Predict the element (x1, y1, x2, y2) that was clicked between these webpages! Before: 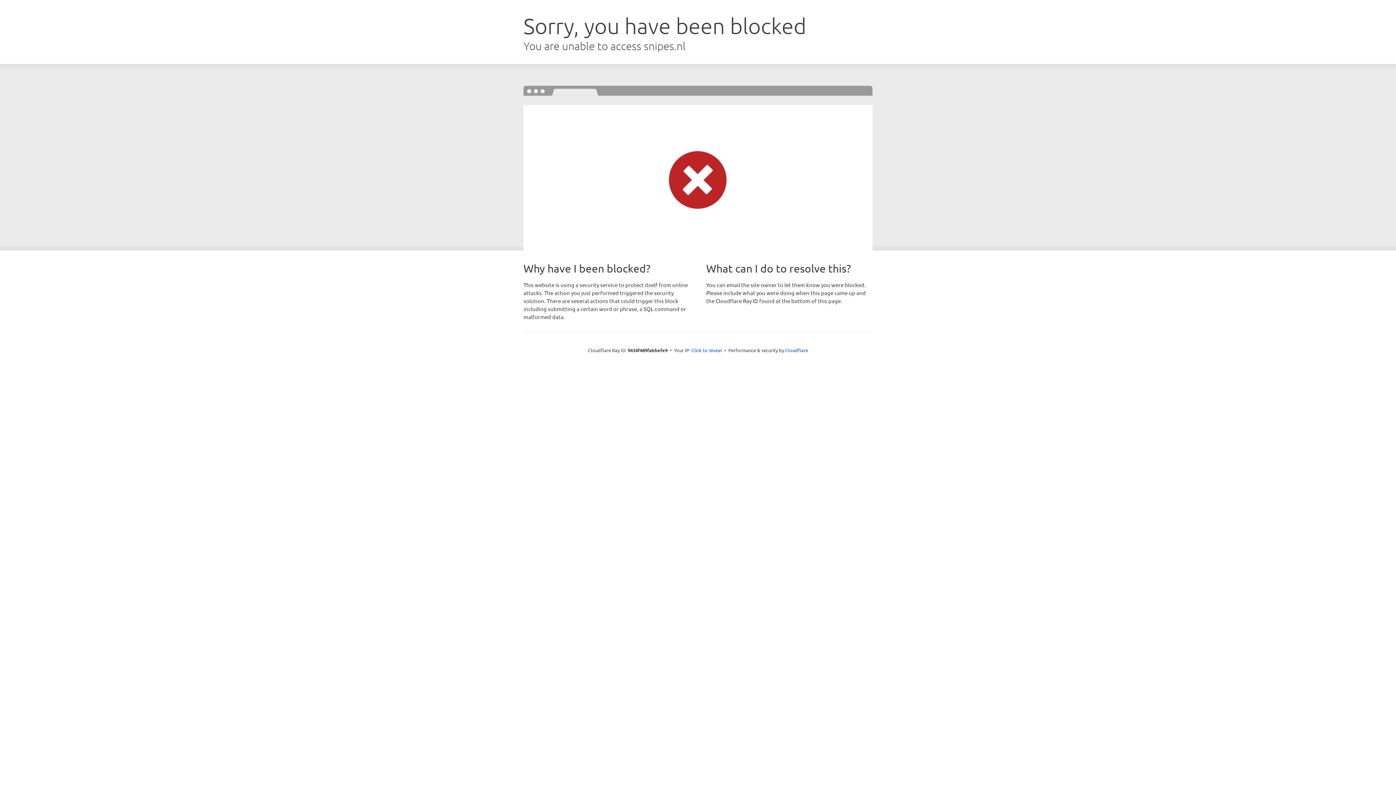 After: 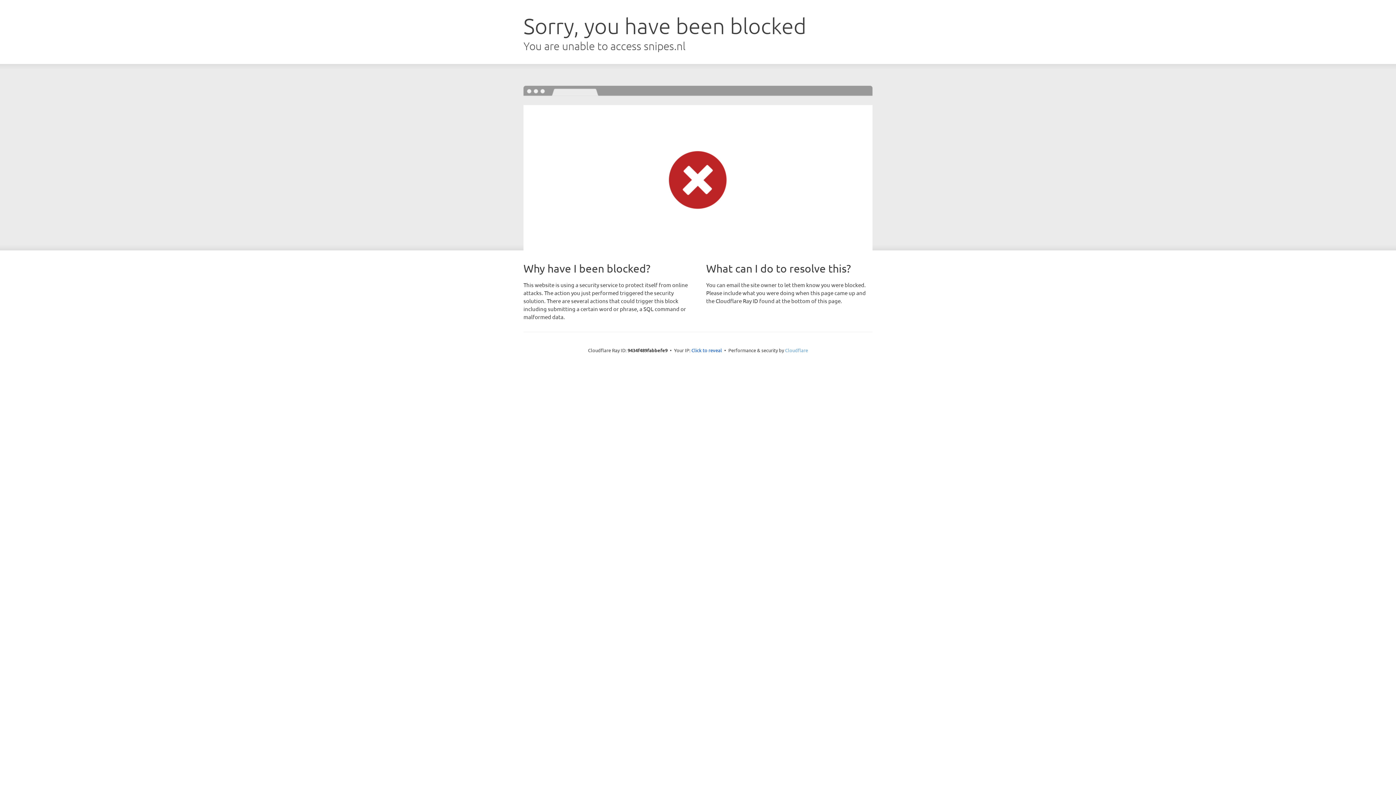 Action: bbox: (785, 347, 808, 353) label: Cloudflare